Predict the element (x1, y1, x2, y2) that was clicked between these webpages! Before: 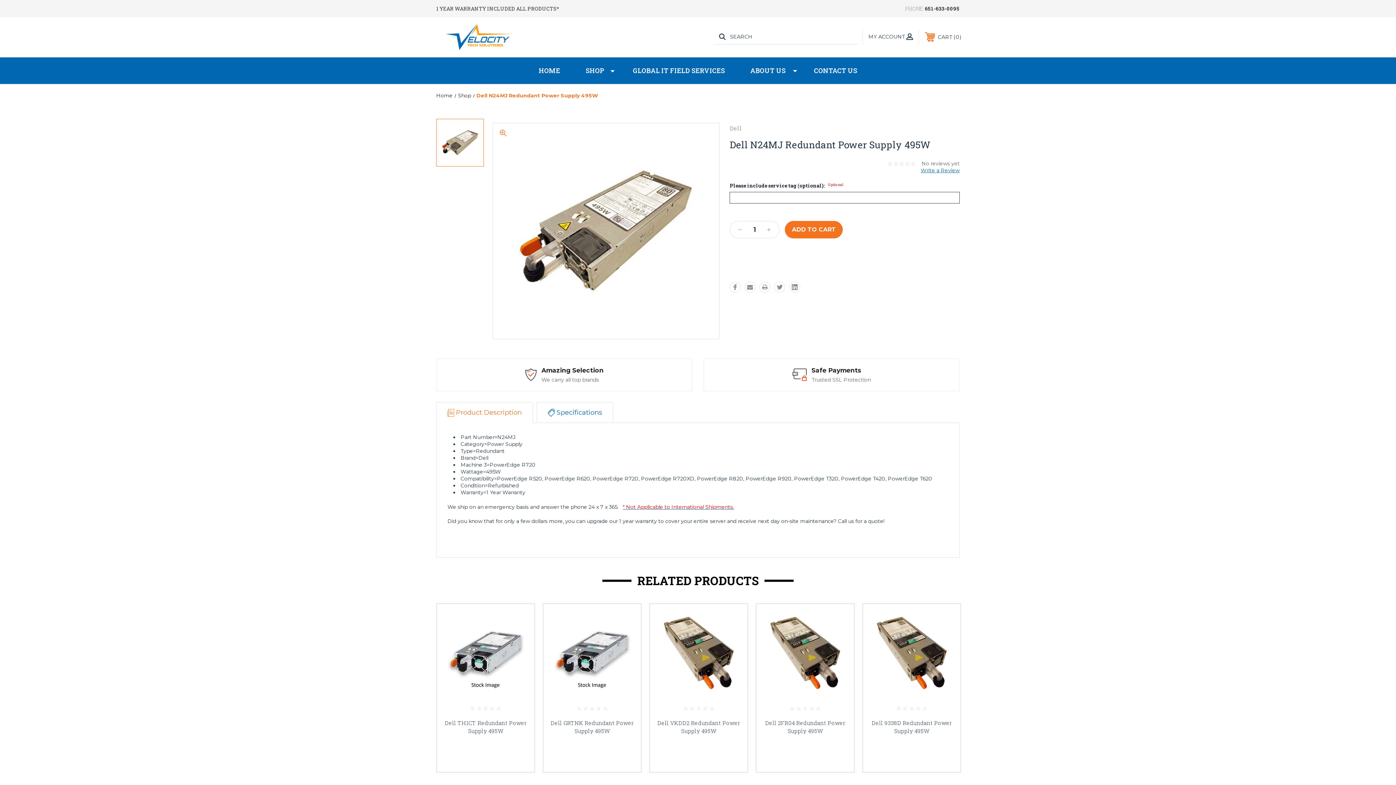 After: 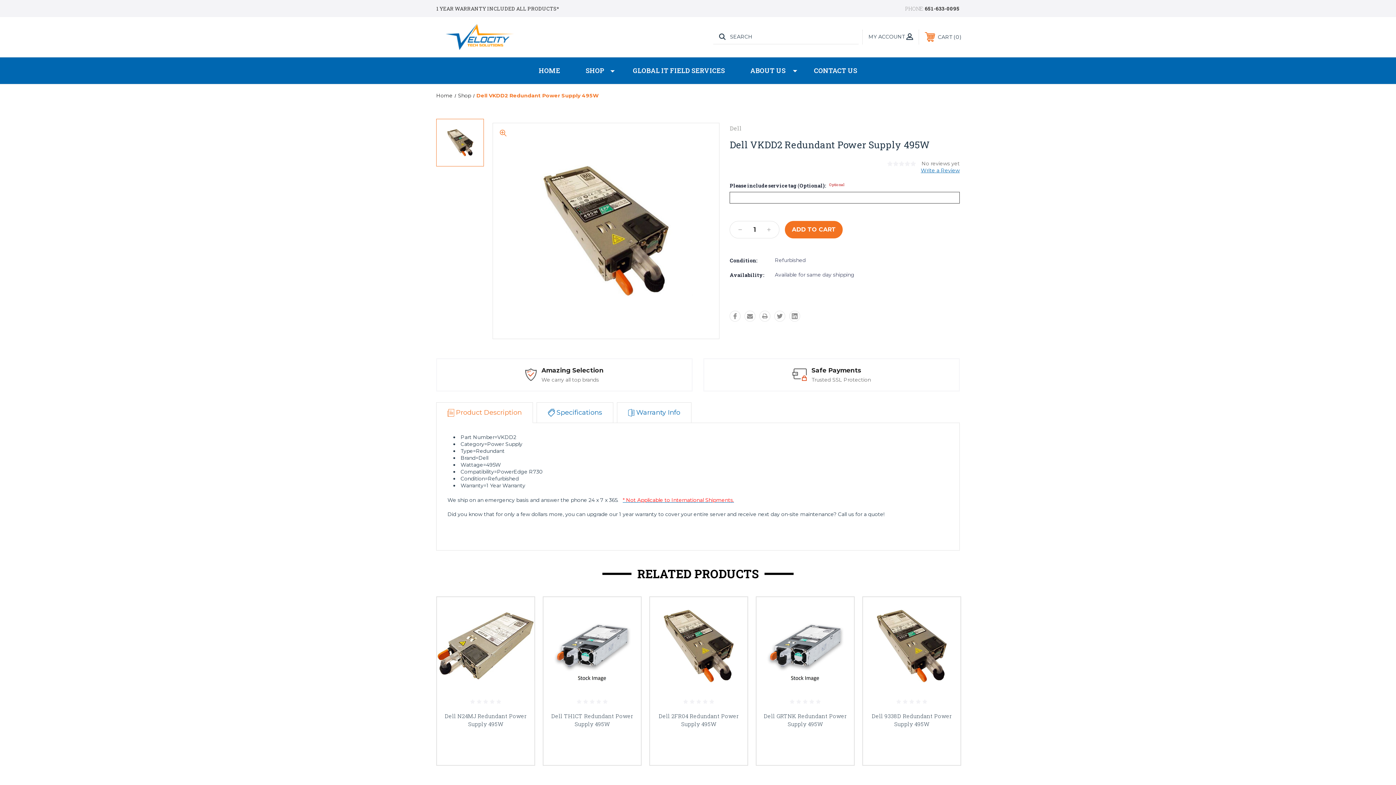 Action: bbox: (653, 608, 744, 698)